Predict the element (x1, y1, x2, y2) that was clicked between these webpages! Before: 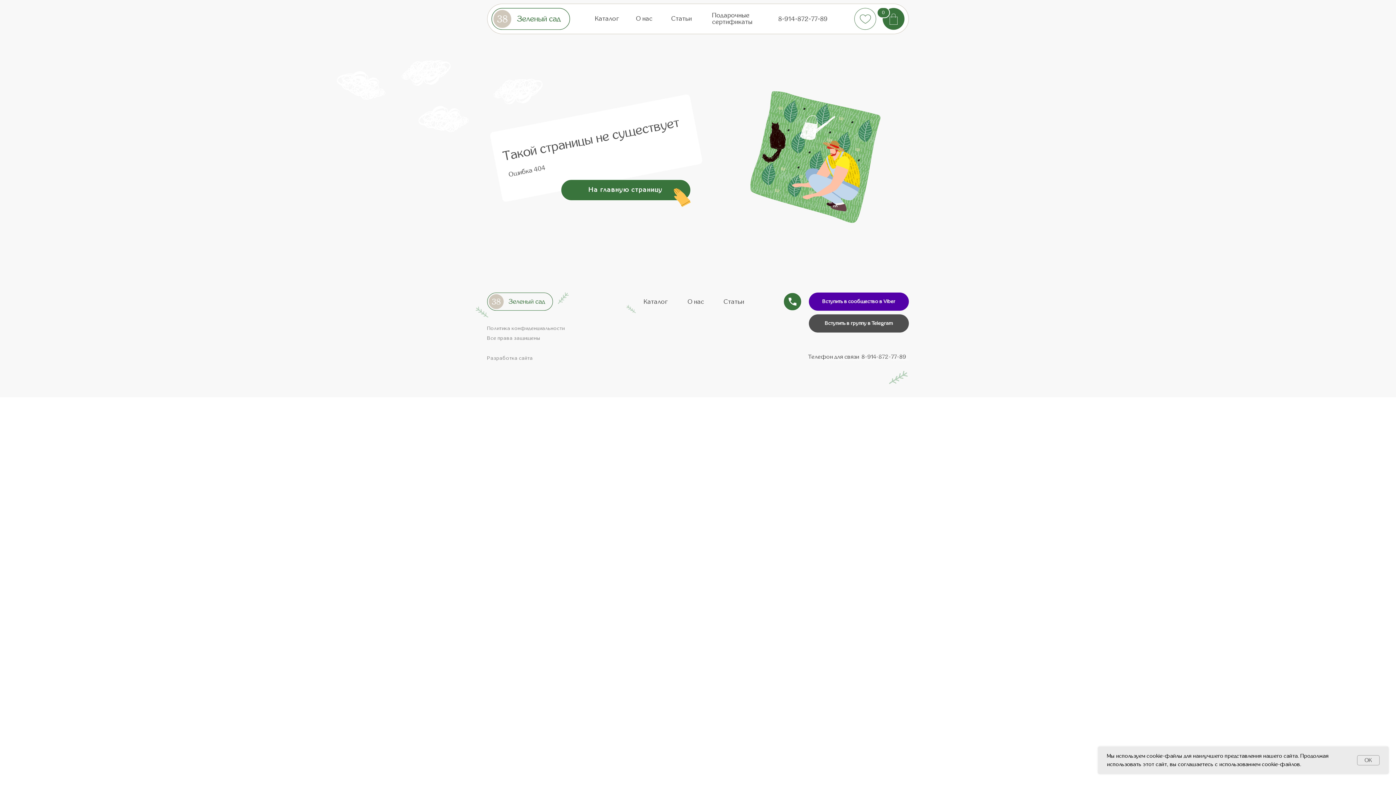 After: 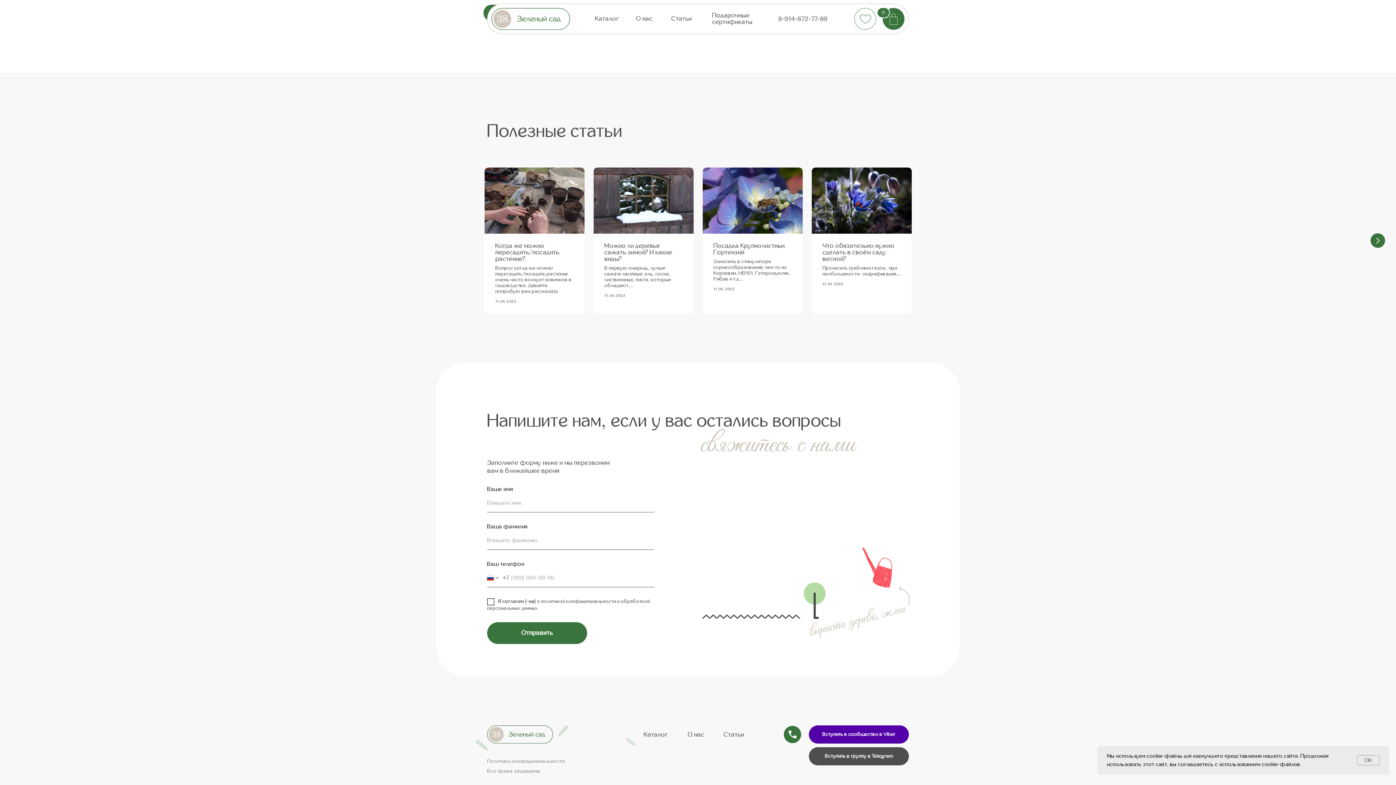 Action: bbox: (671, 15, 694, 22) label: Статьи